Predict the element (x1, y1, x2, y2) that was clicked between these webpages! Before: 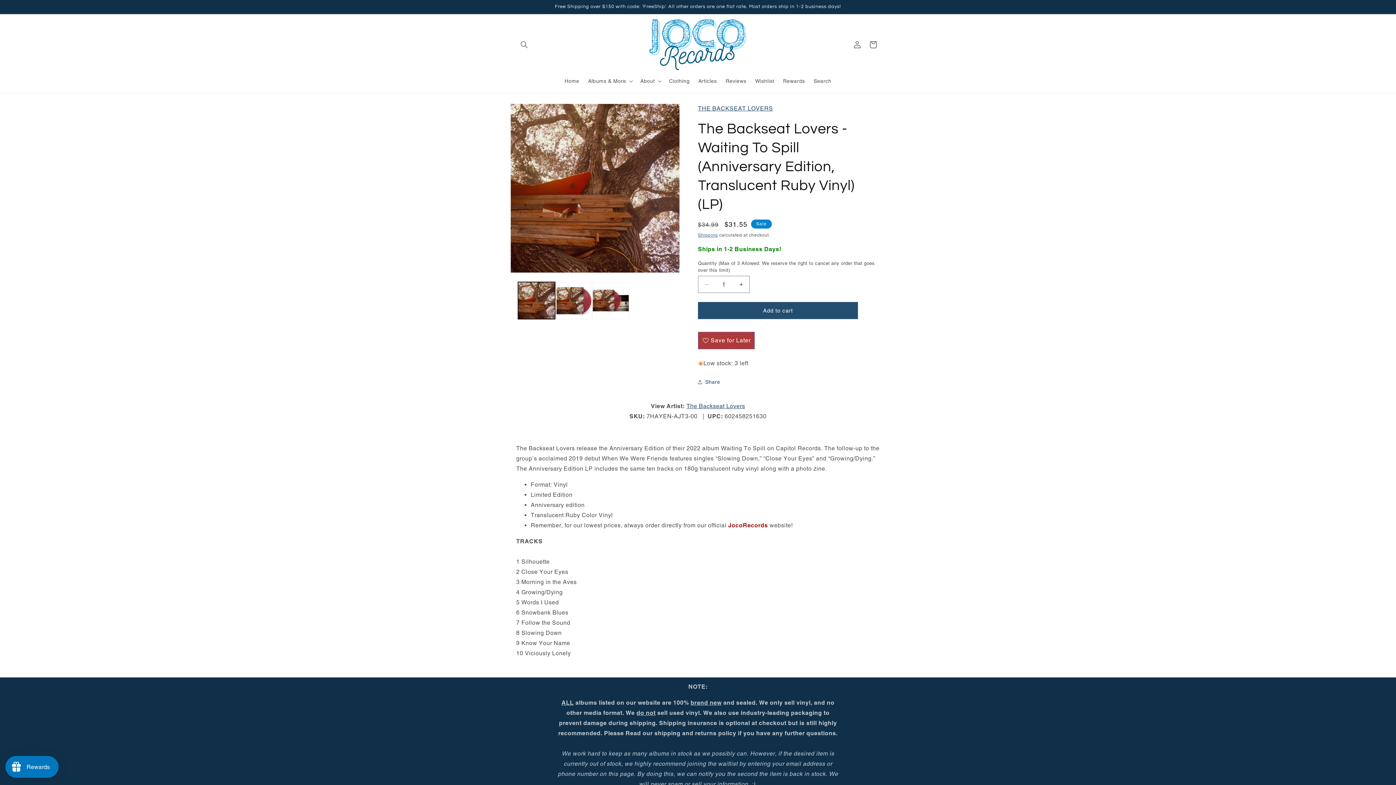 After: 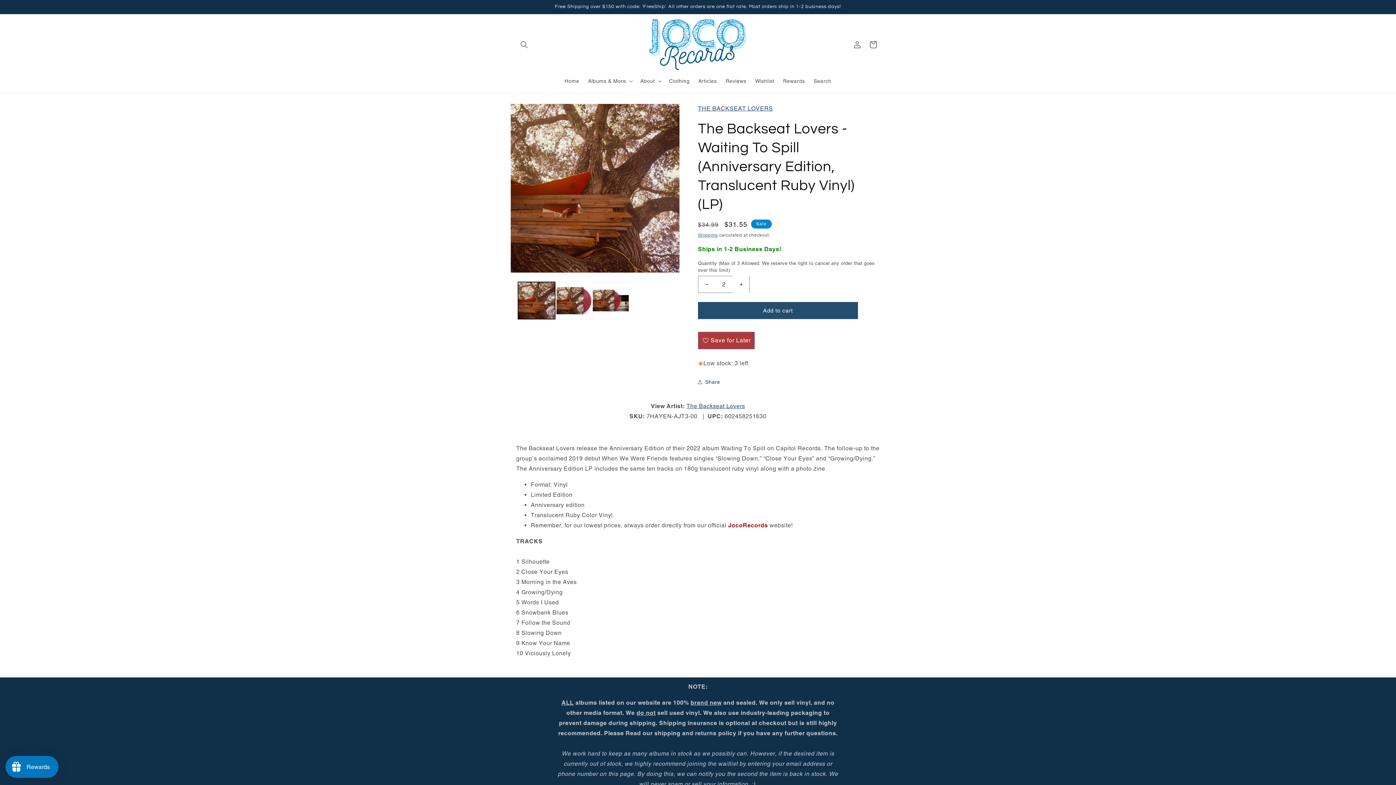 Action: label: Increase quantity for The Backseat Lovers - Waiting To Spill (Anniversary Edition, Translucent Ruby Vinyl) (LP) bbox: (733, 276, 749, 293)